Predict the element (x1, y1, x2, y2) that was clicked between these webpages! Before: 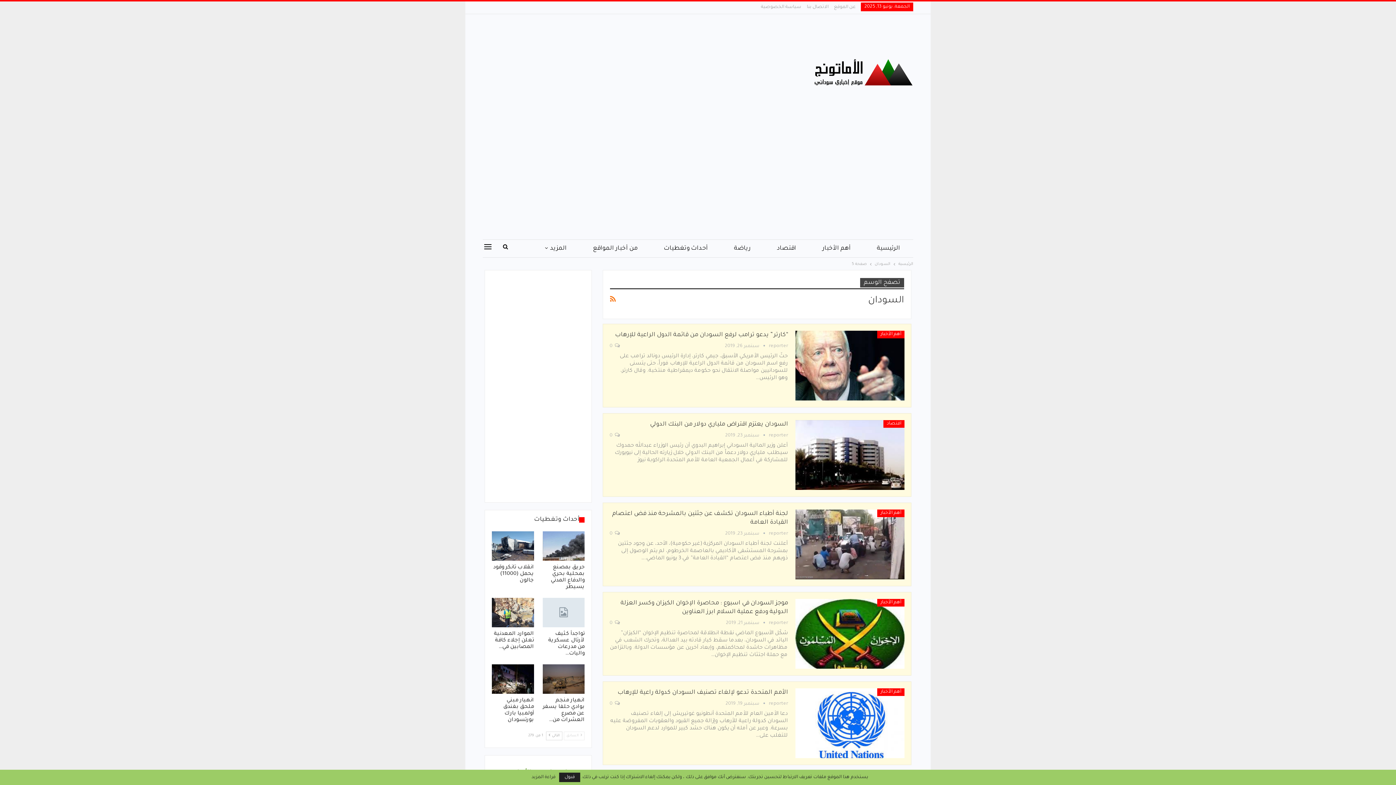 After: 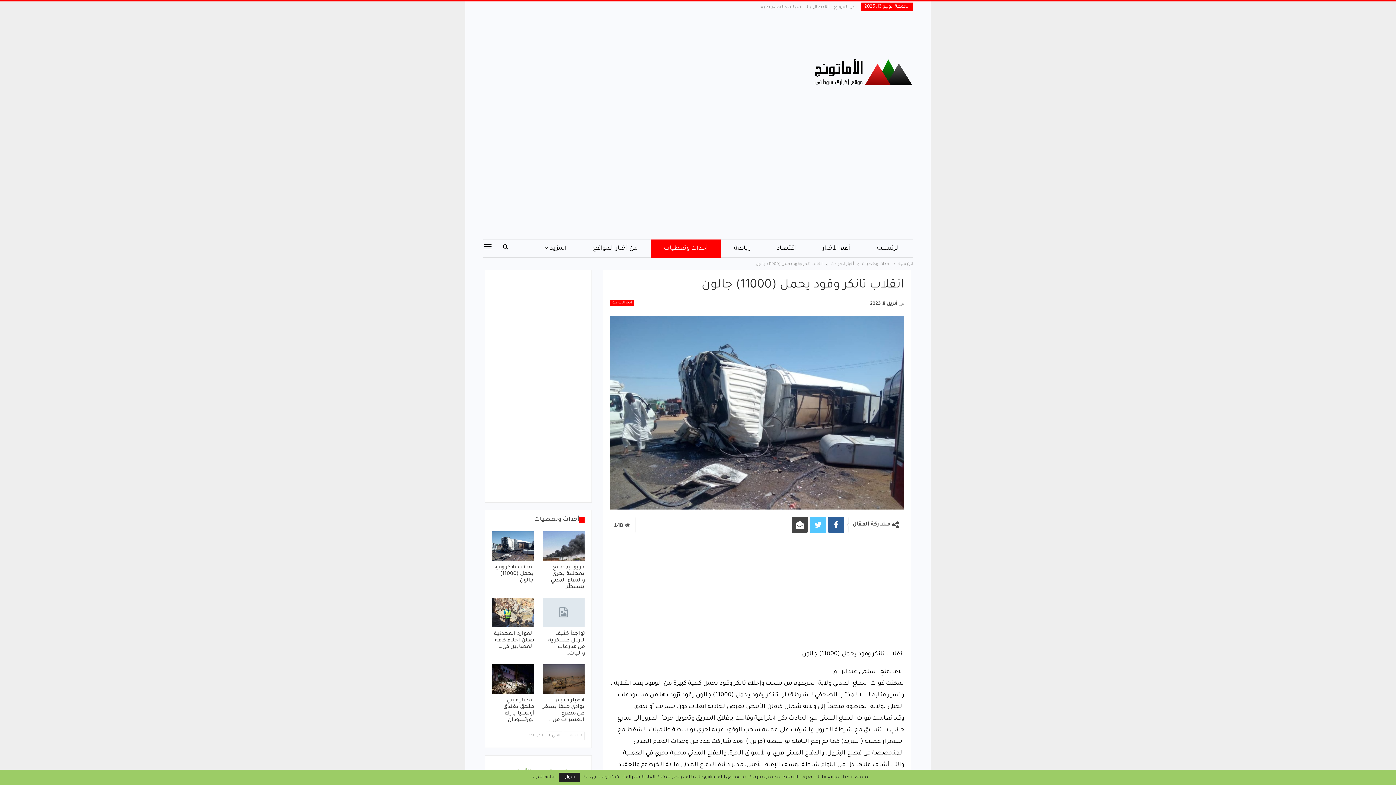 Action: bbox: (492, 531, 534, 561)